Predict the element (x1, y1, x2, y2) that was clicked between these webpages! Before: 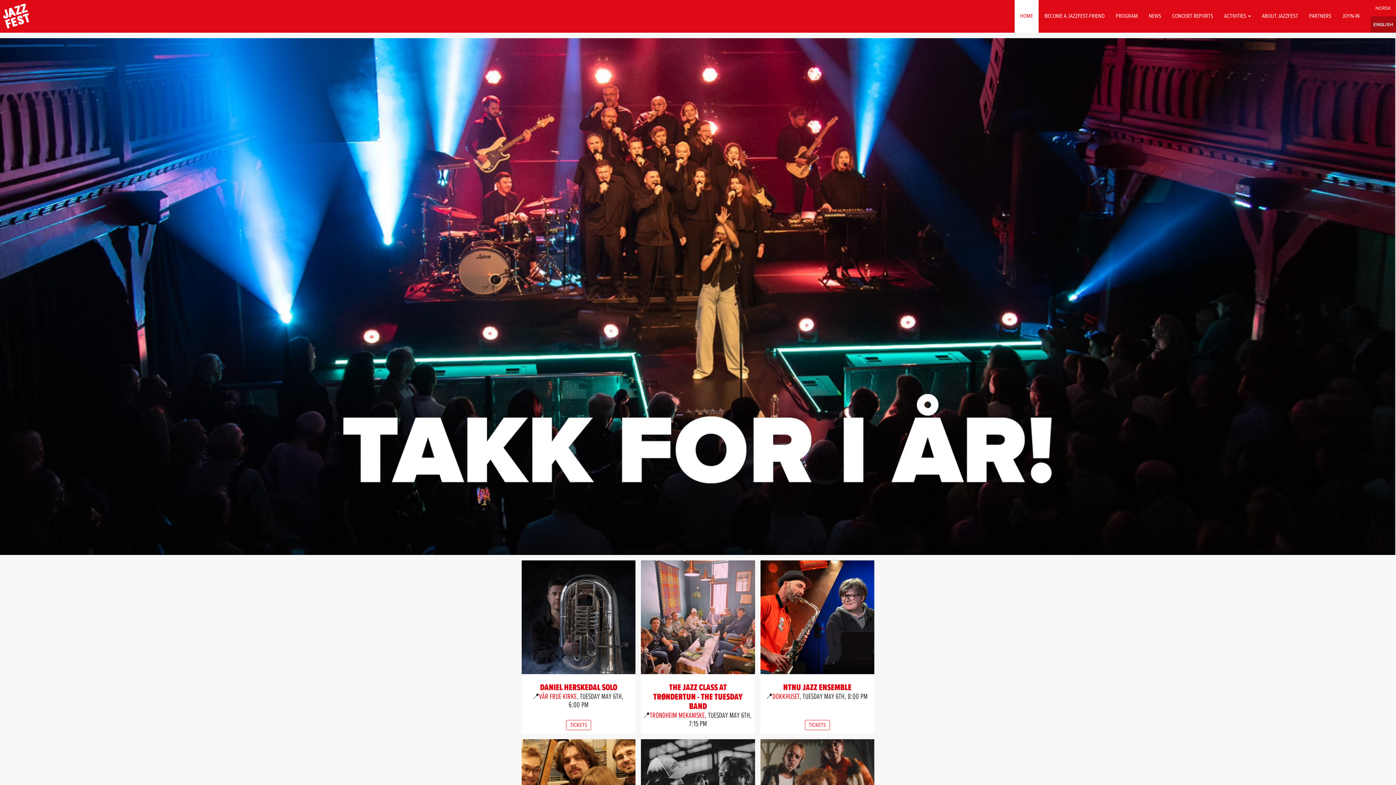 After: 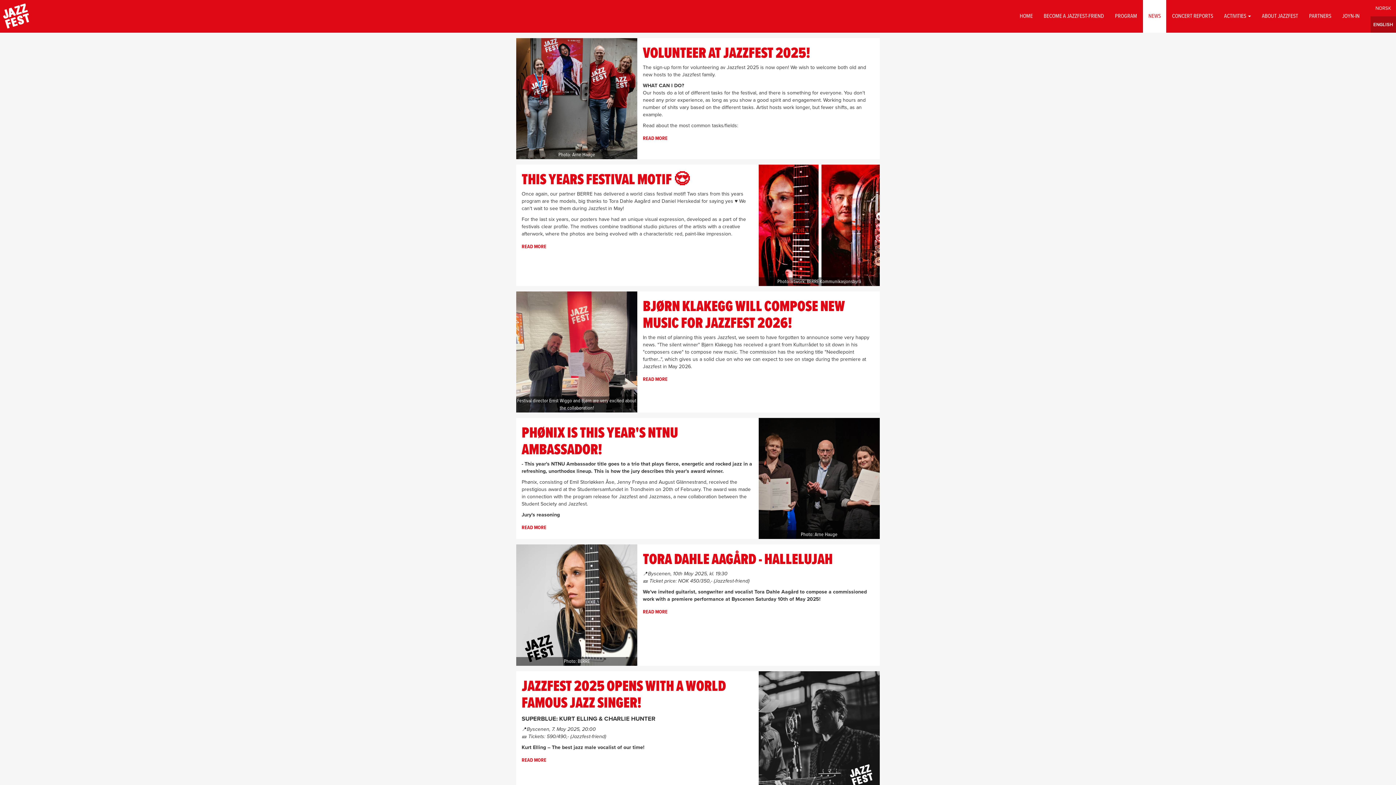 Action: label: NEWS bbox: (1143, 0, 1166, 32)